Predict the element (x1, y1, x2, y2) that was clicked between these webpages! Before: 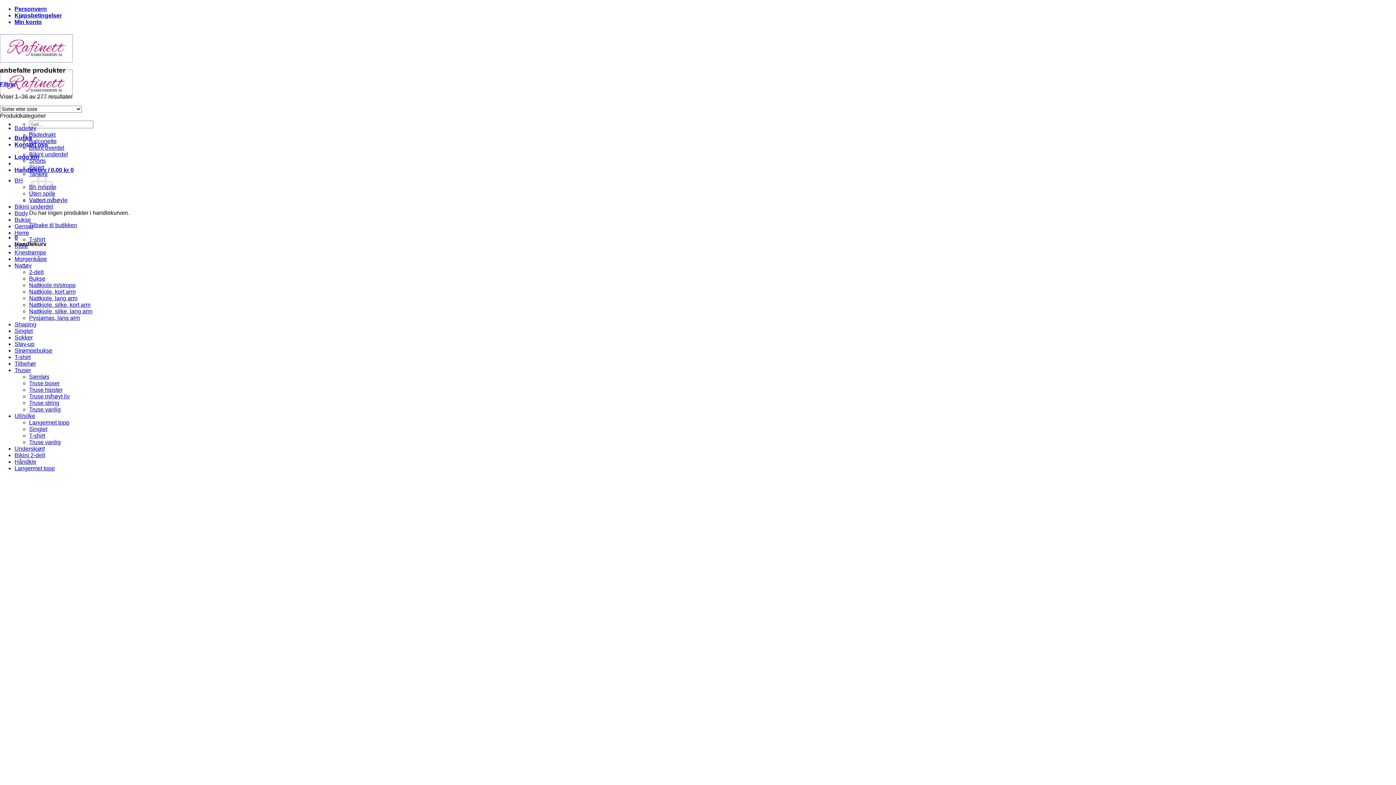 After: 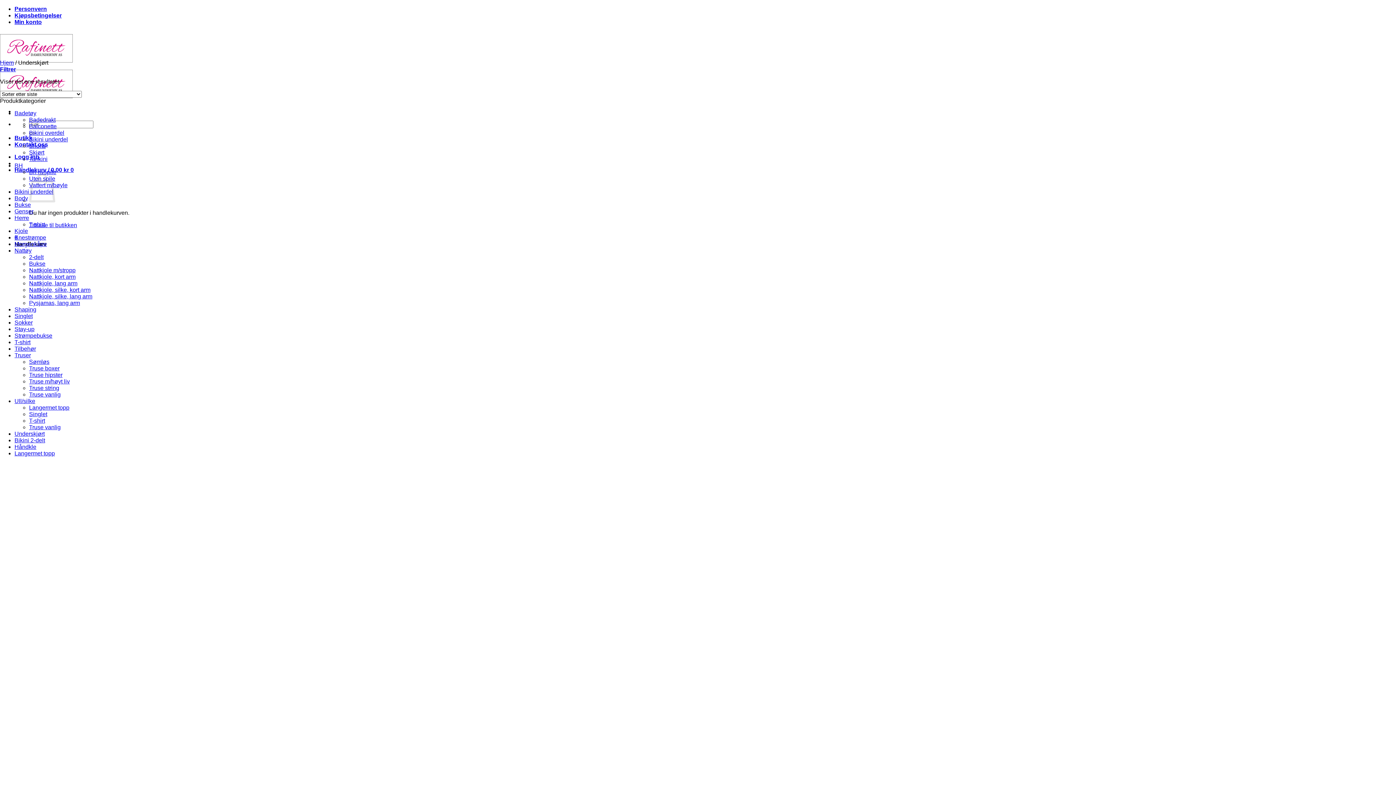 Action: bbox: (14, 445, 44, 452) label: Underskjørt